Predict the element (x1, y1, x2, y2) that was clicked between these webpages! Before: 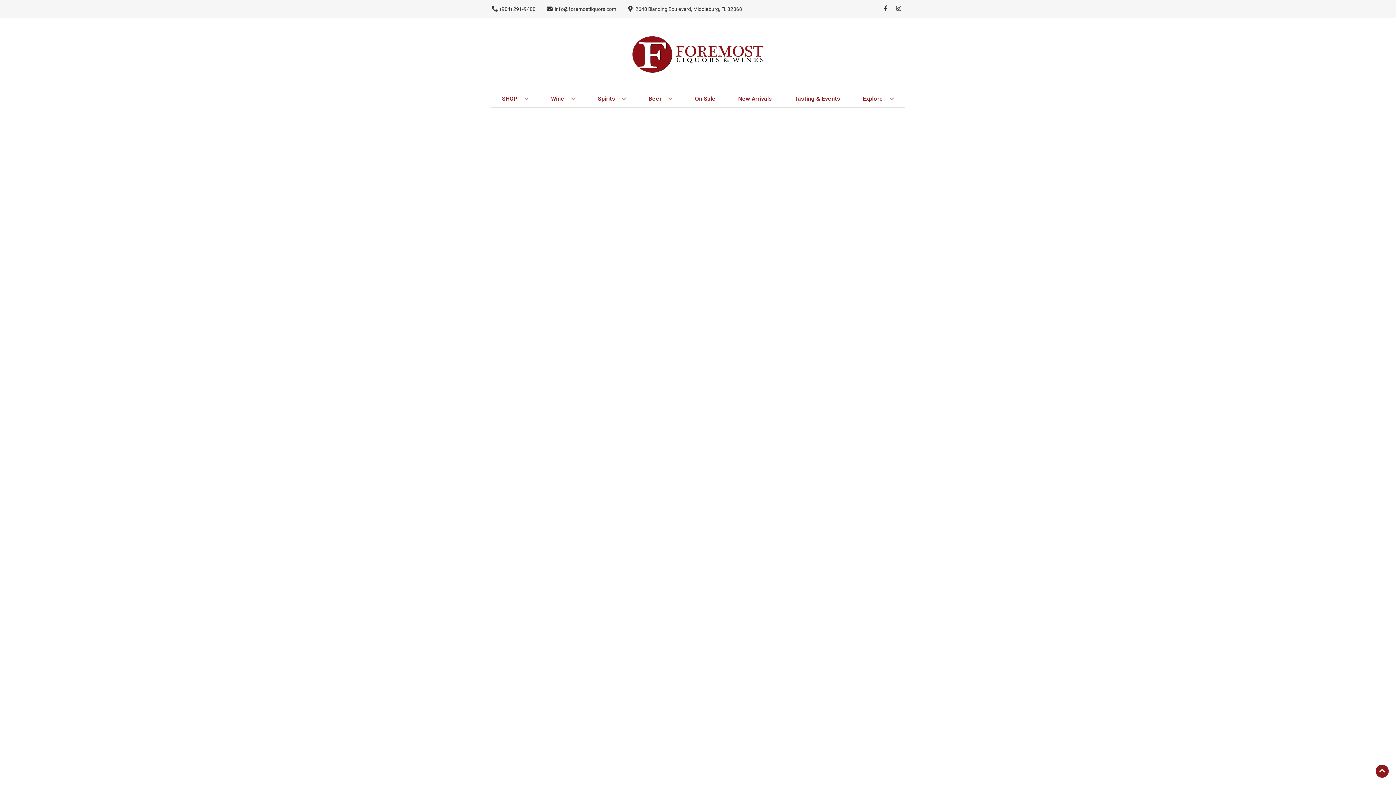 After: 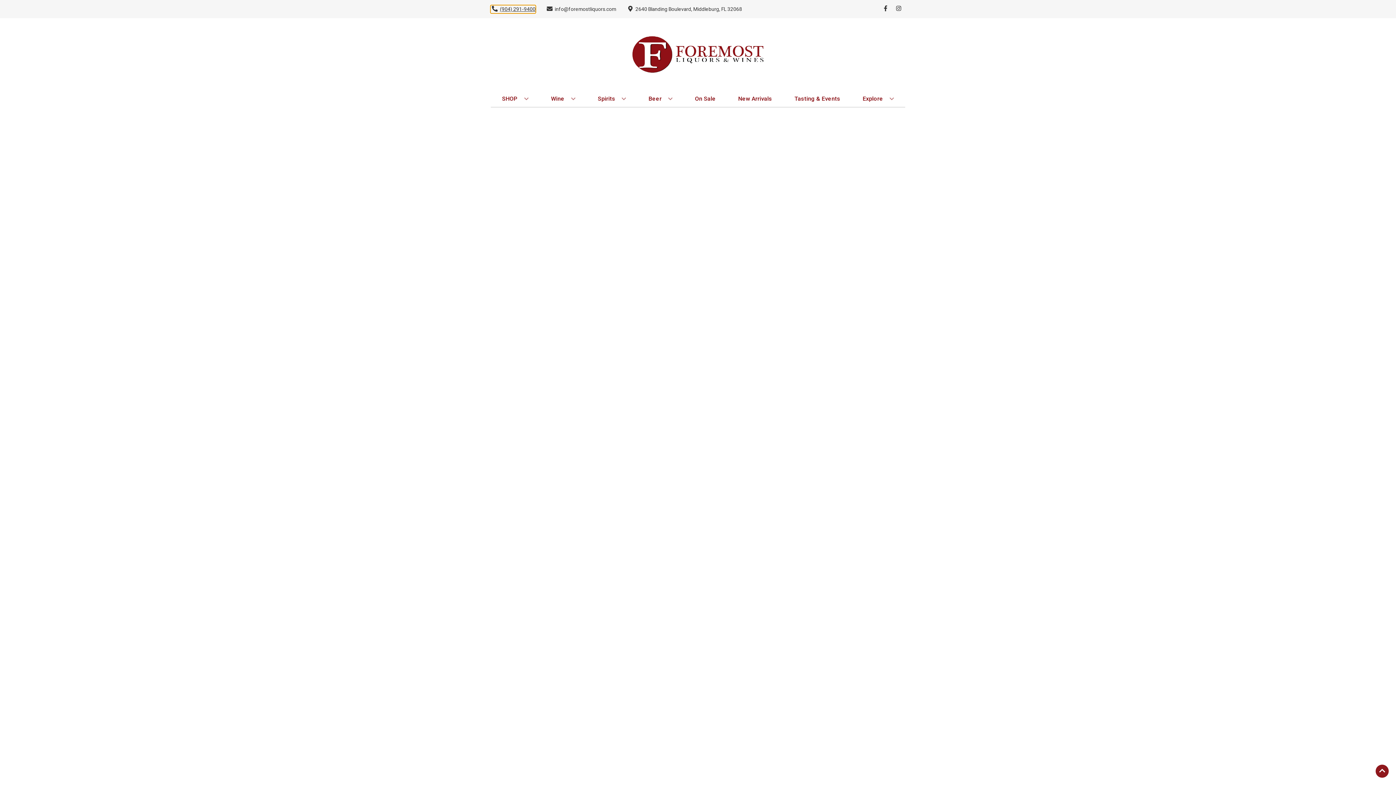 Action: bbox: (490, 5, 535, 12) label: Store number is (904) 291-9400 Clicking will open a link in a new tab